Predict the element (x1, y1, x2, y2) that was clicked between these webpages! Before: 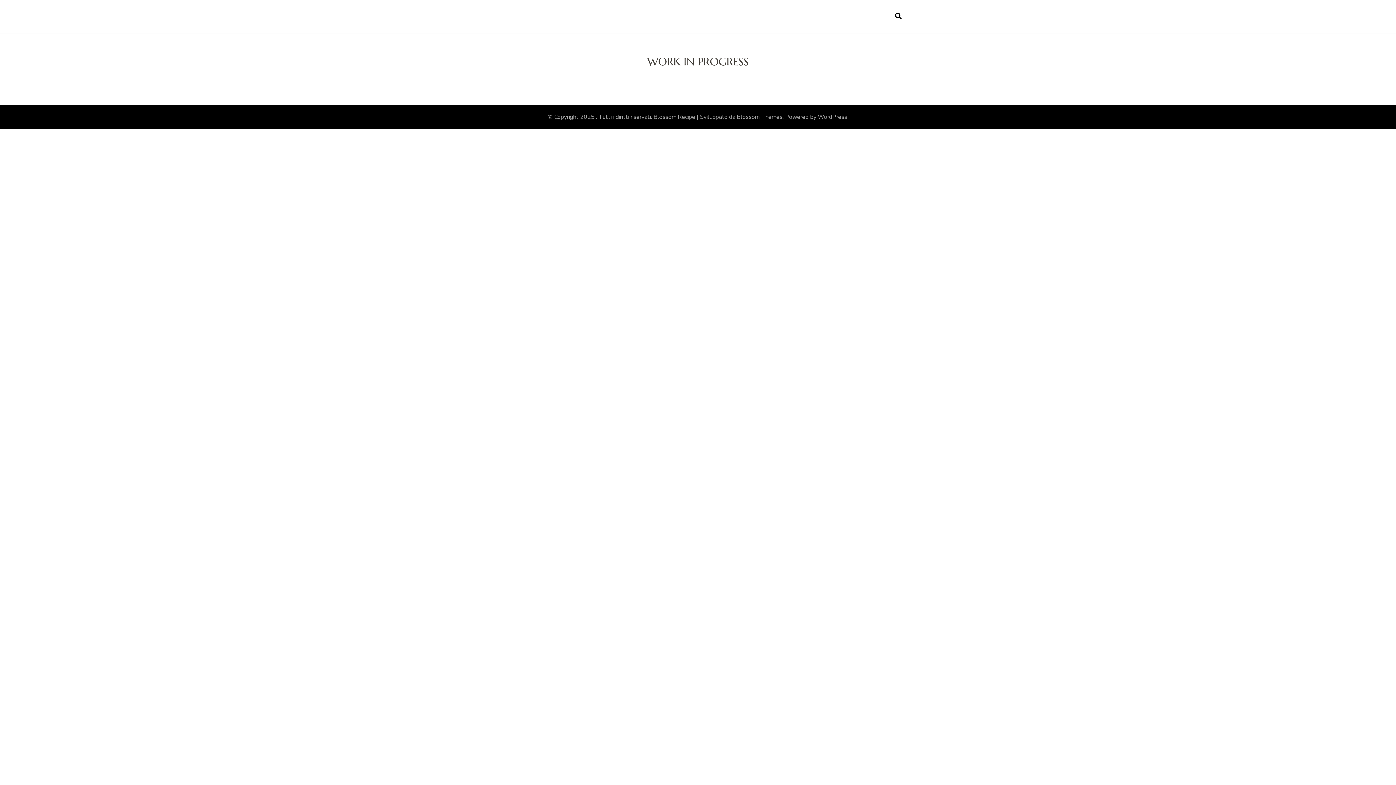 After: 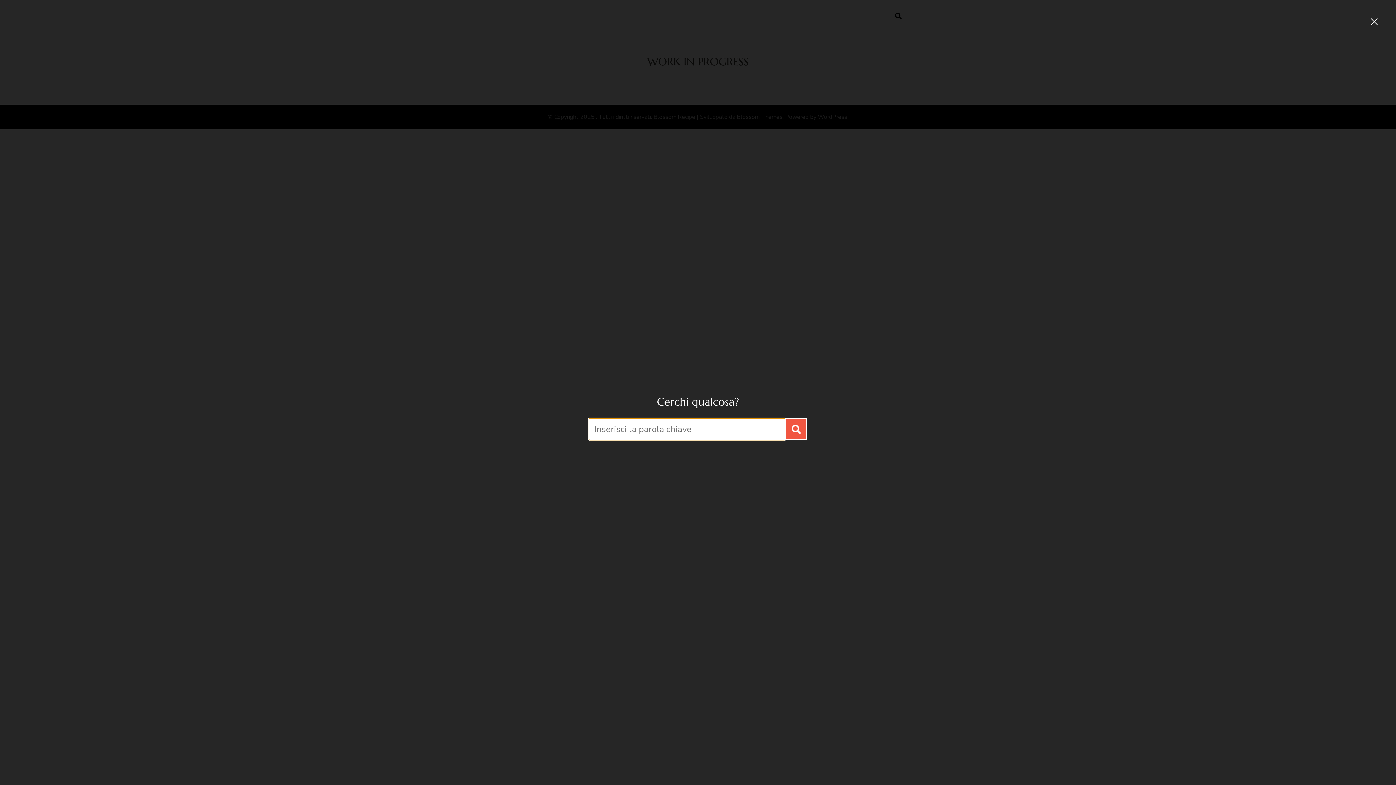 Action: label: Apri il modulo di ricerca bbox: (891, 12, 905, 20)